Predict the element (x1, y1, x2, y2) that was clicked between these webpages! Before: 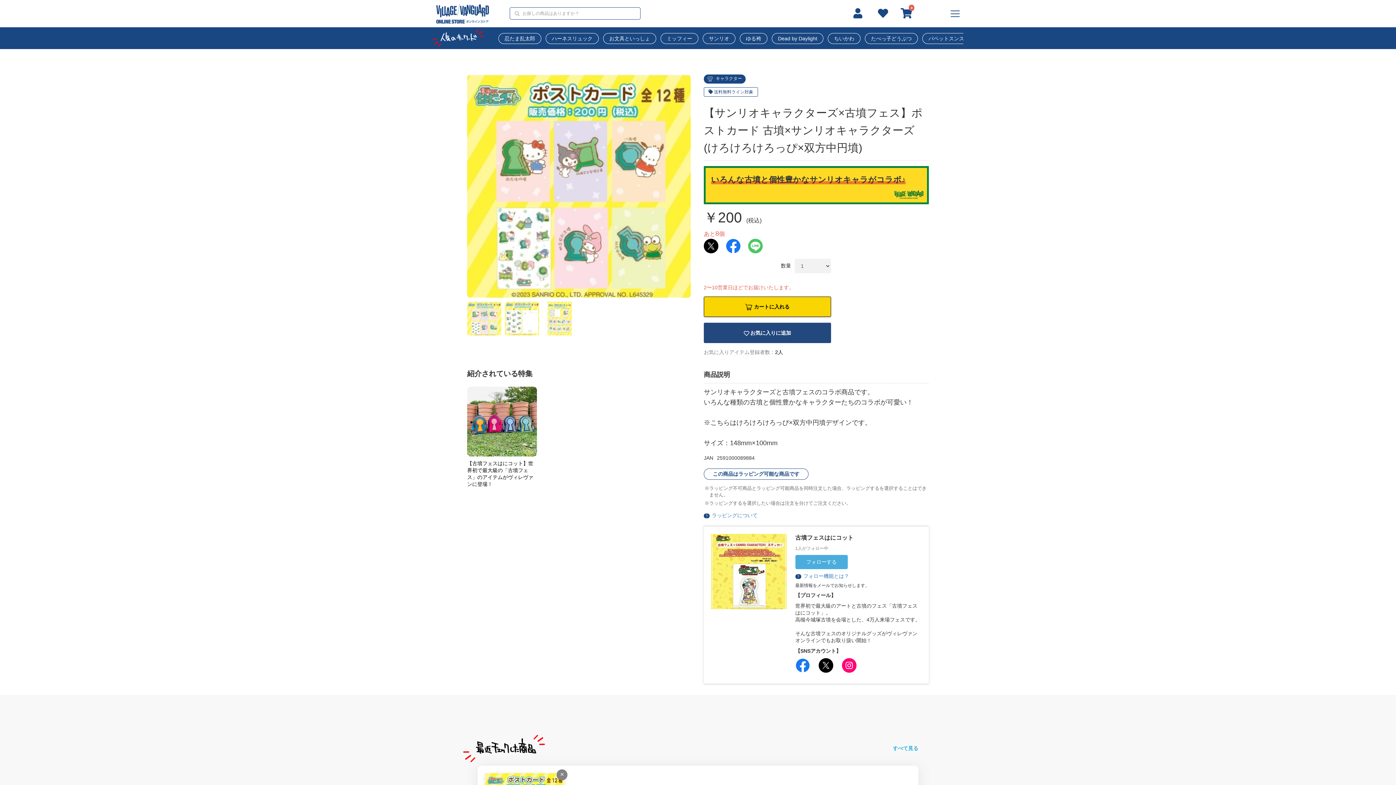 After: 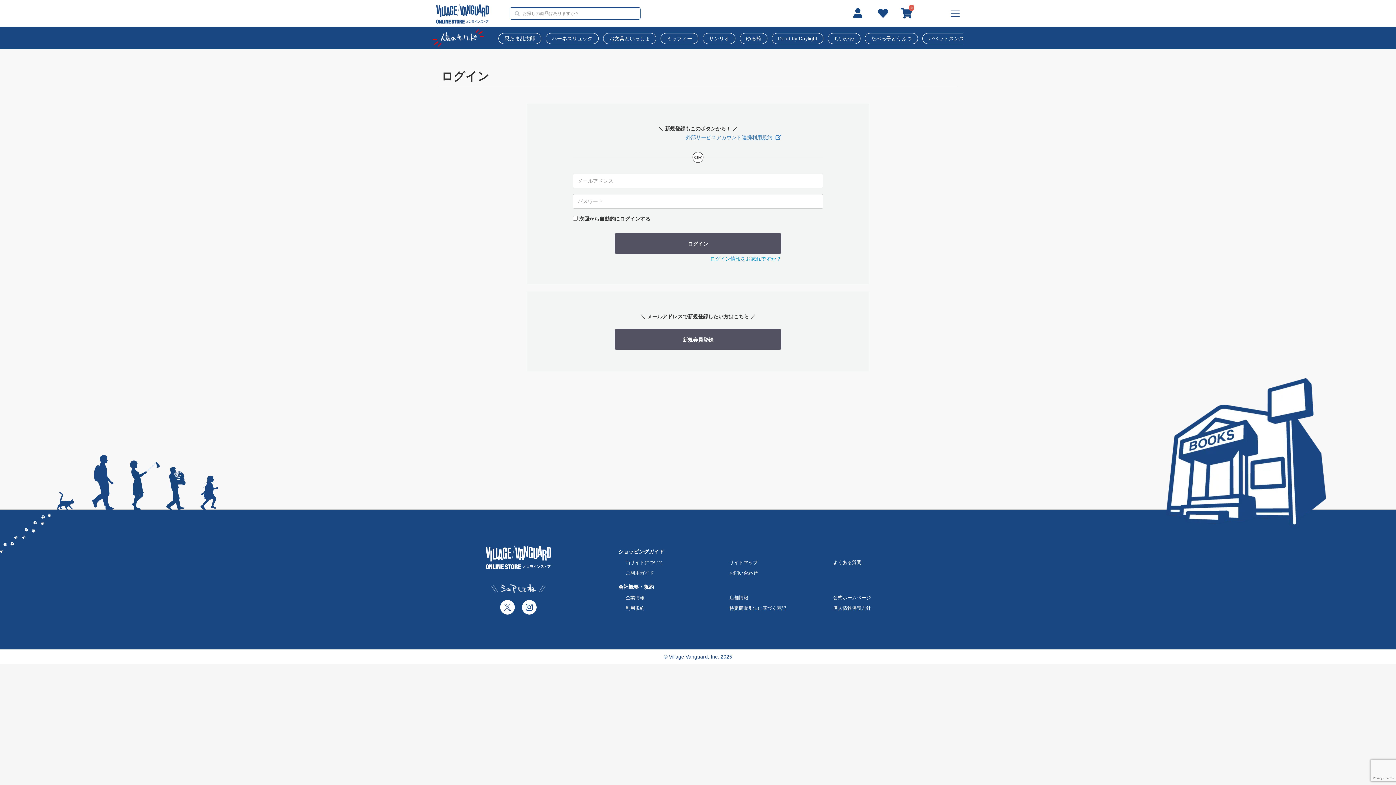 Action: label: フォローする bbox: (795, 555, 847, 569)